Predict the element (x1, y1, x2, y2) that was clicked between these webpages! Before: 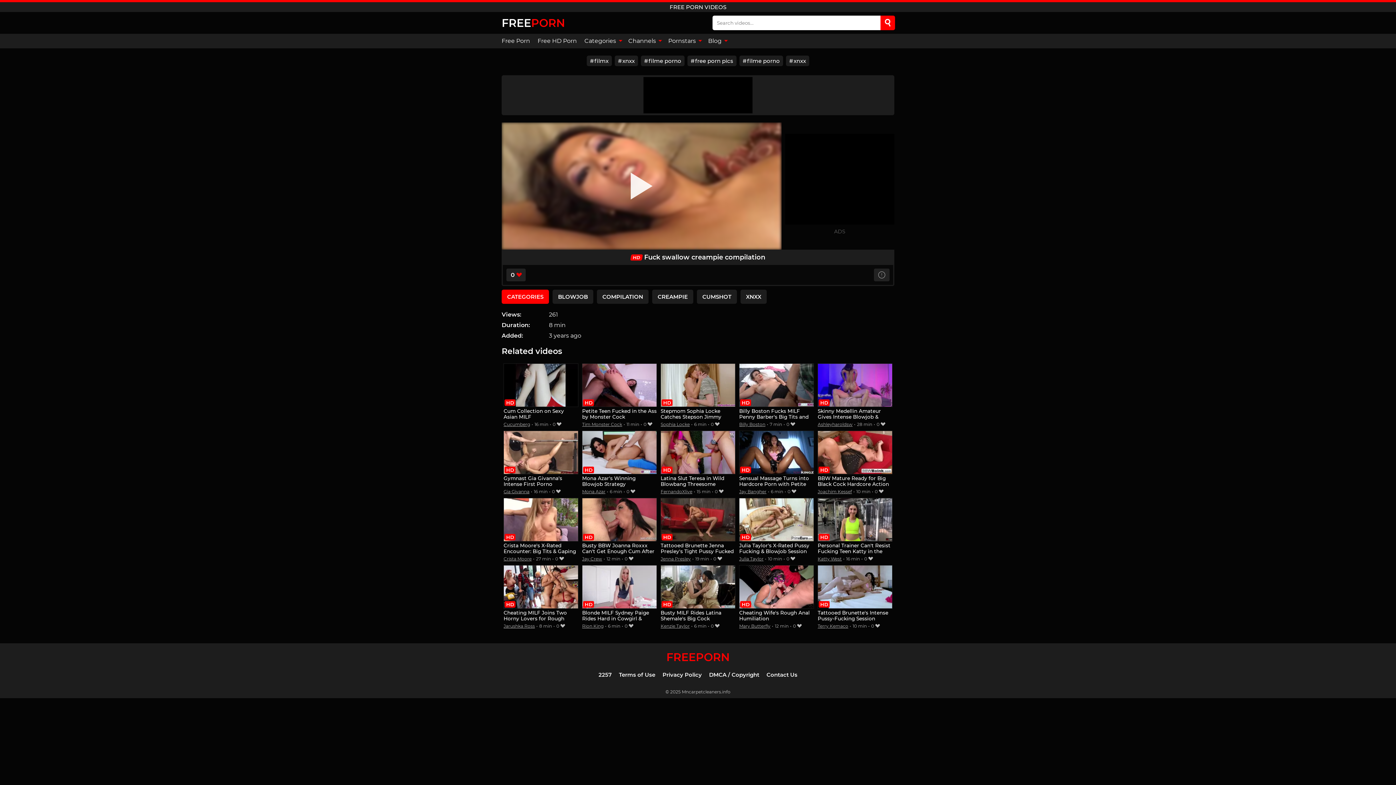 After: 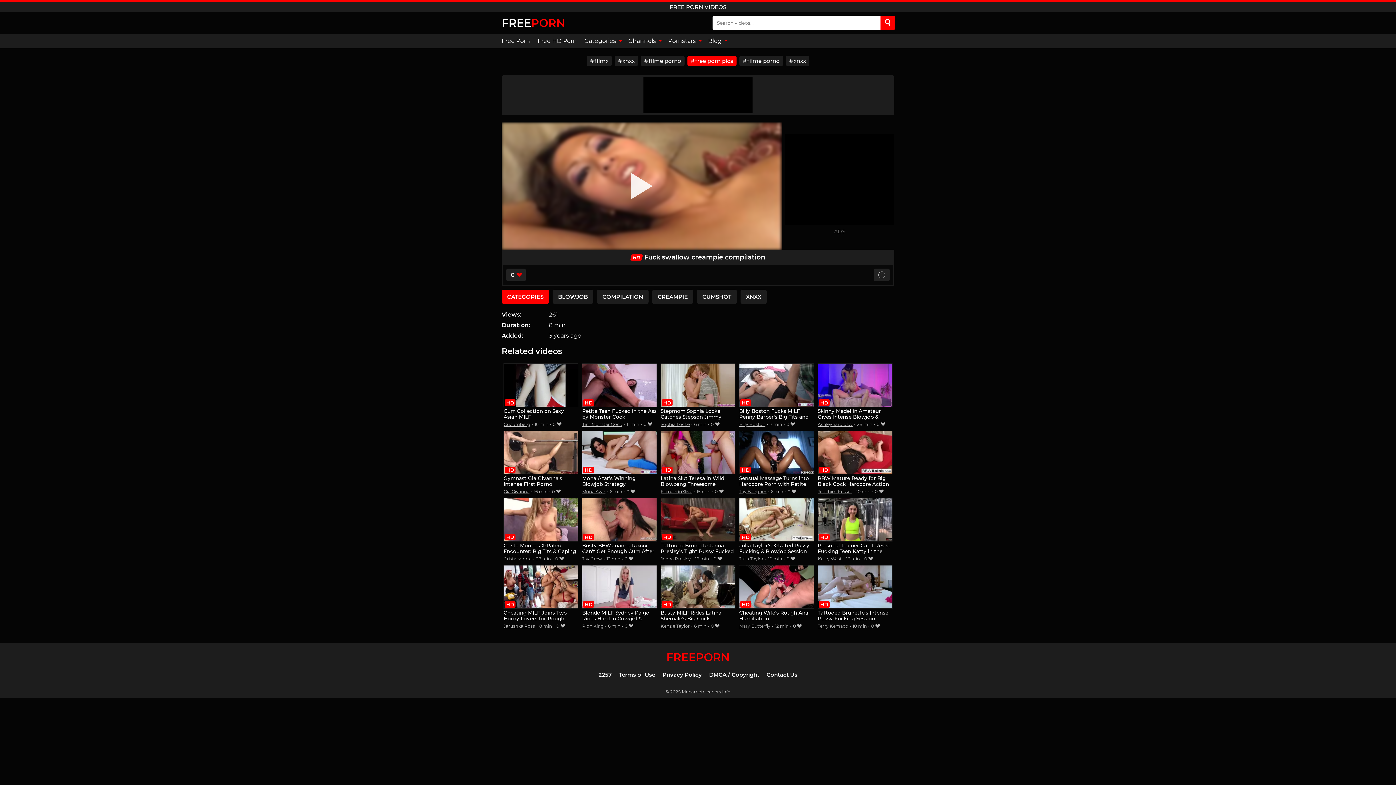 Action: bbox: (687, 55, 736, 66) label: free porn pics